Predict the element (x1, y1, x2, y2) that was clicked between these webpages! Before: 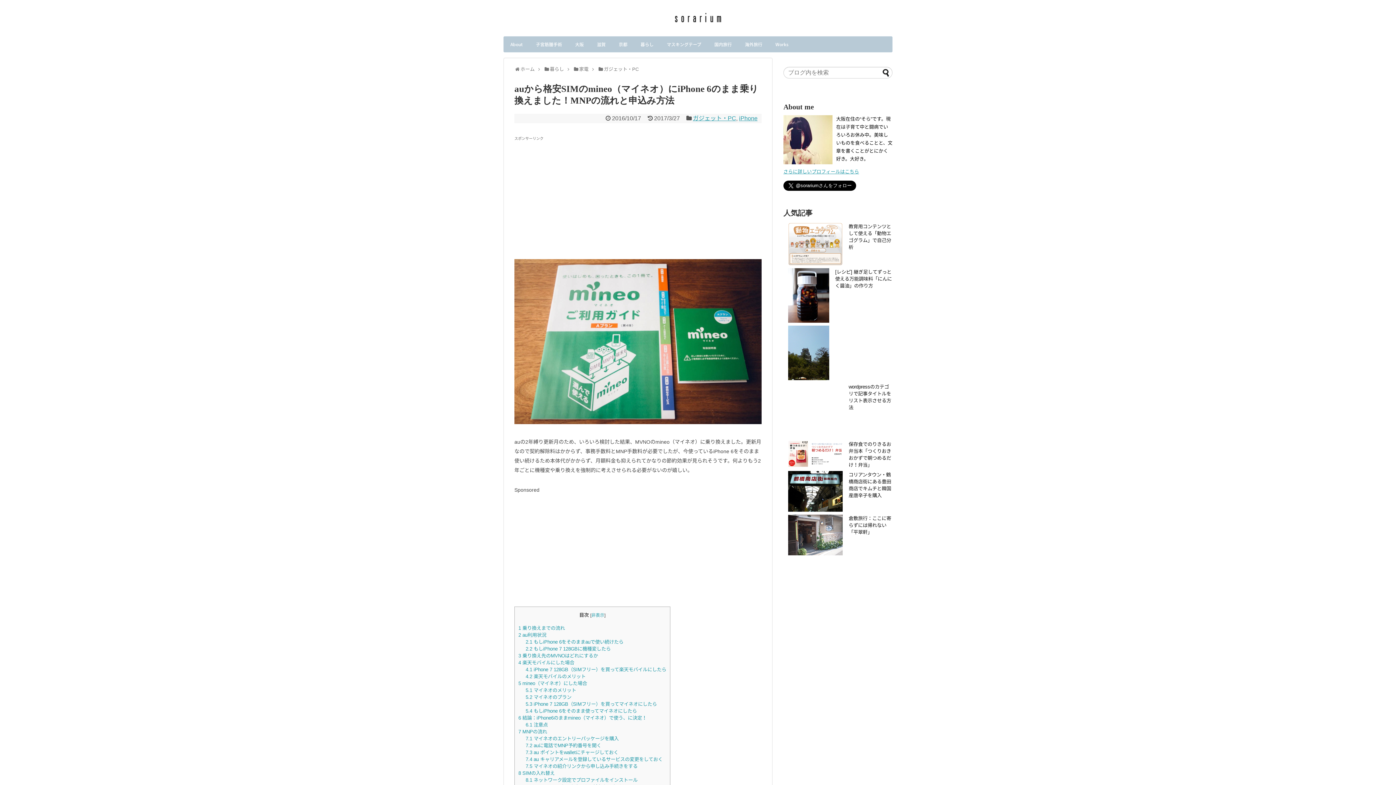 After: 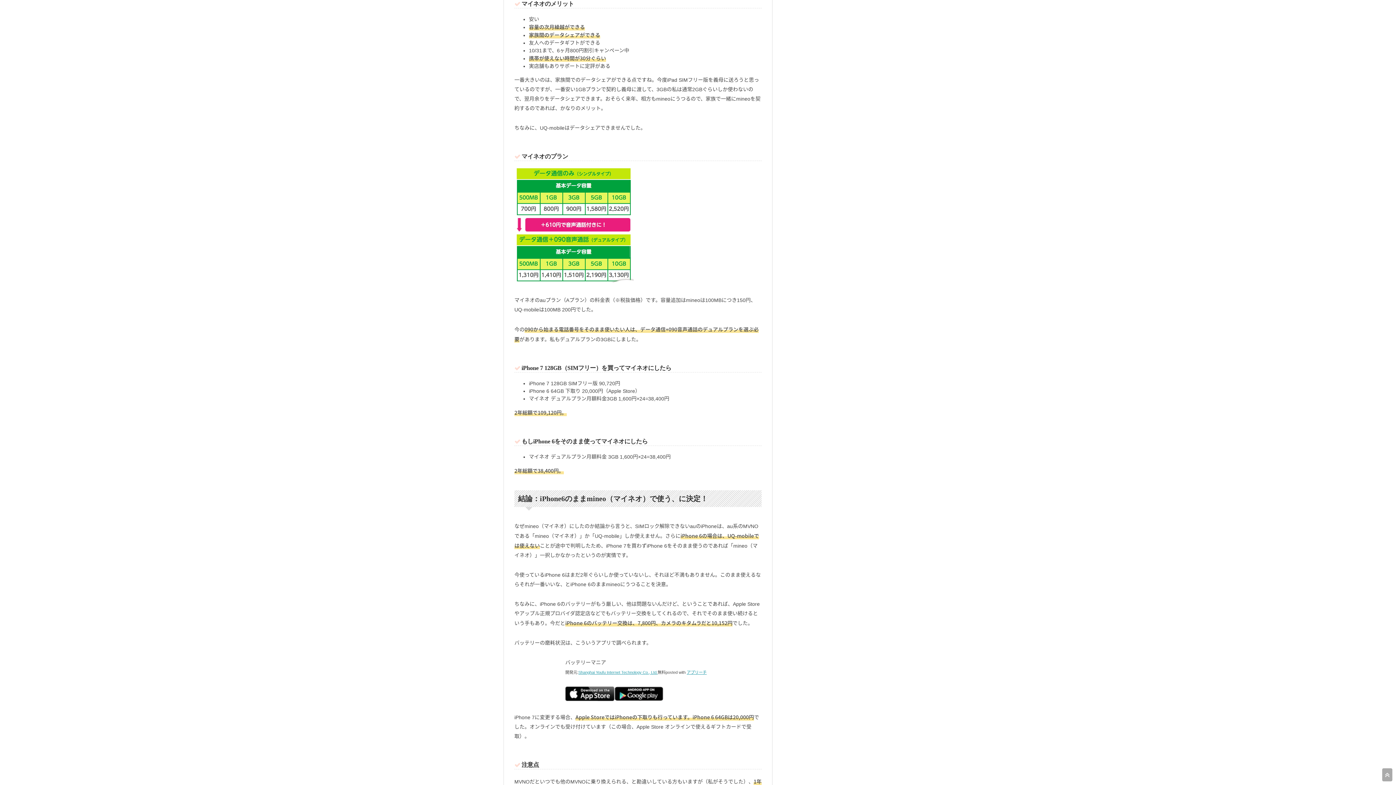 Action: label: 5.1 マイネオのメリット bbox: (525, 688, 576, 693)